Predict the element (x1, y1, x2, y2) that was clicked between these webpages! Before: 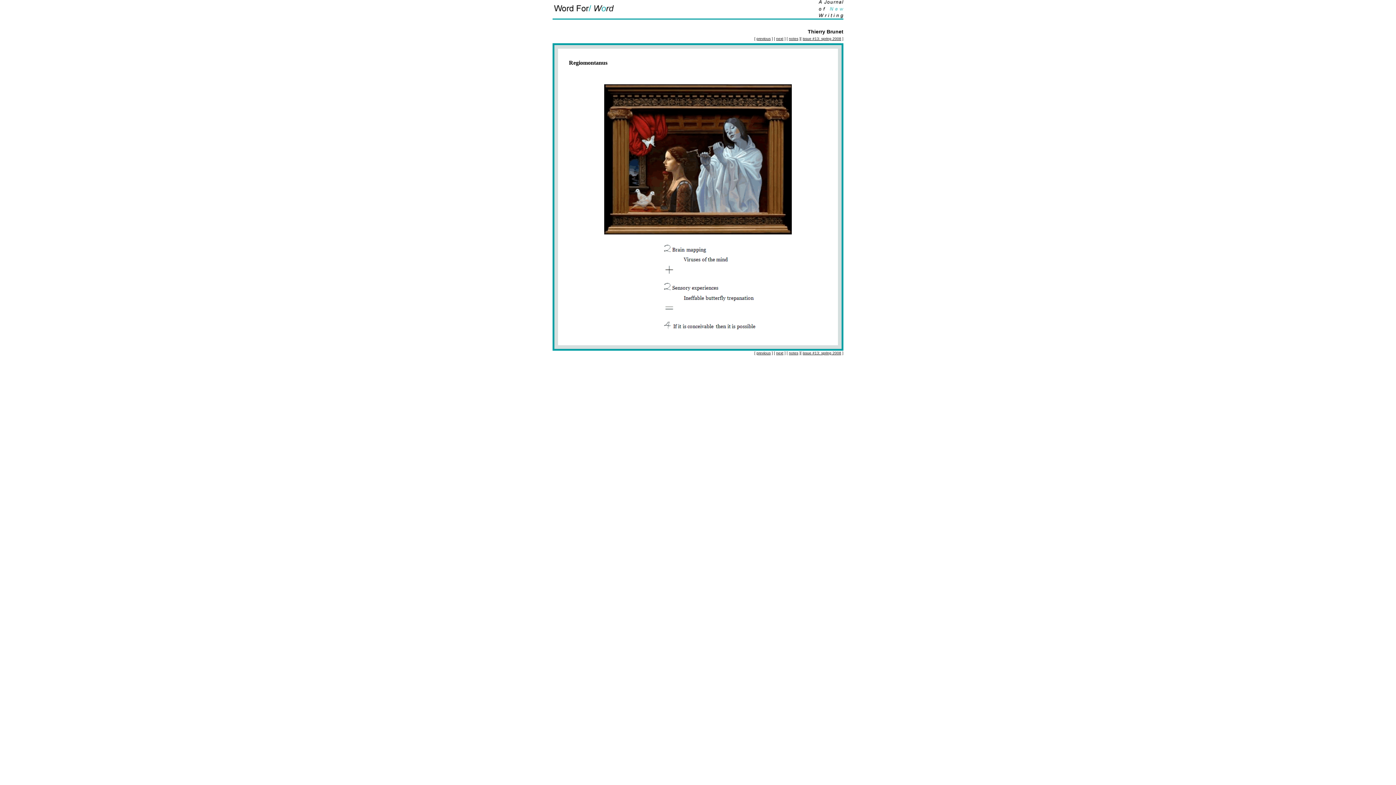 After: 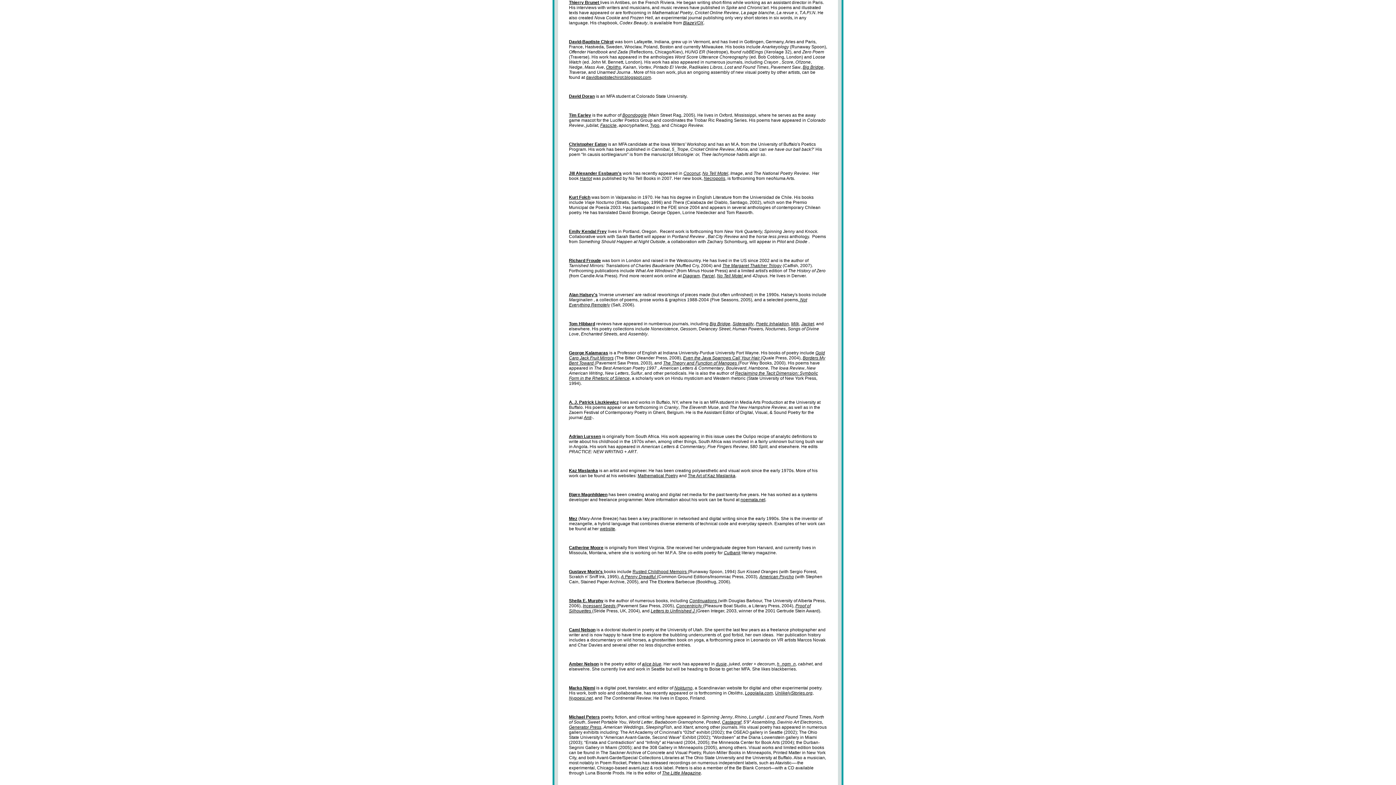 Action: label: notes bbox: (789, 351, 798, 355)